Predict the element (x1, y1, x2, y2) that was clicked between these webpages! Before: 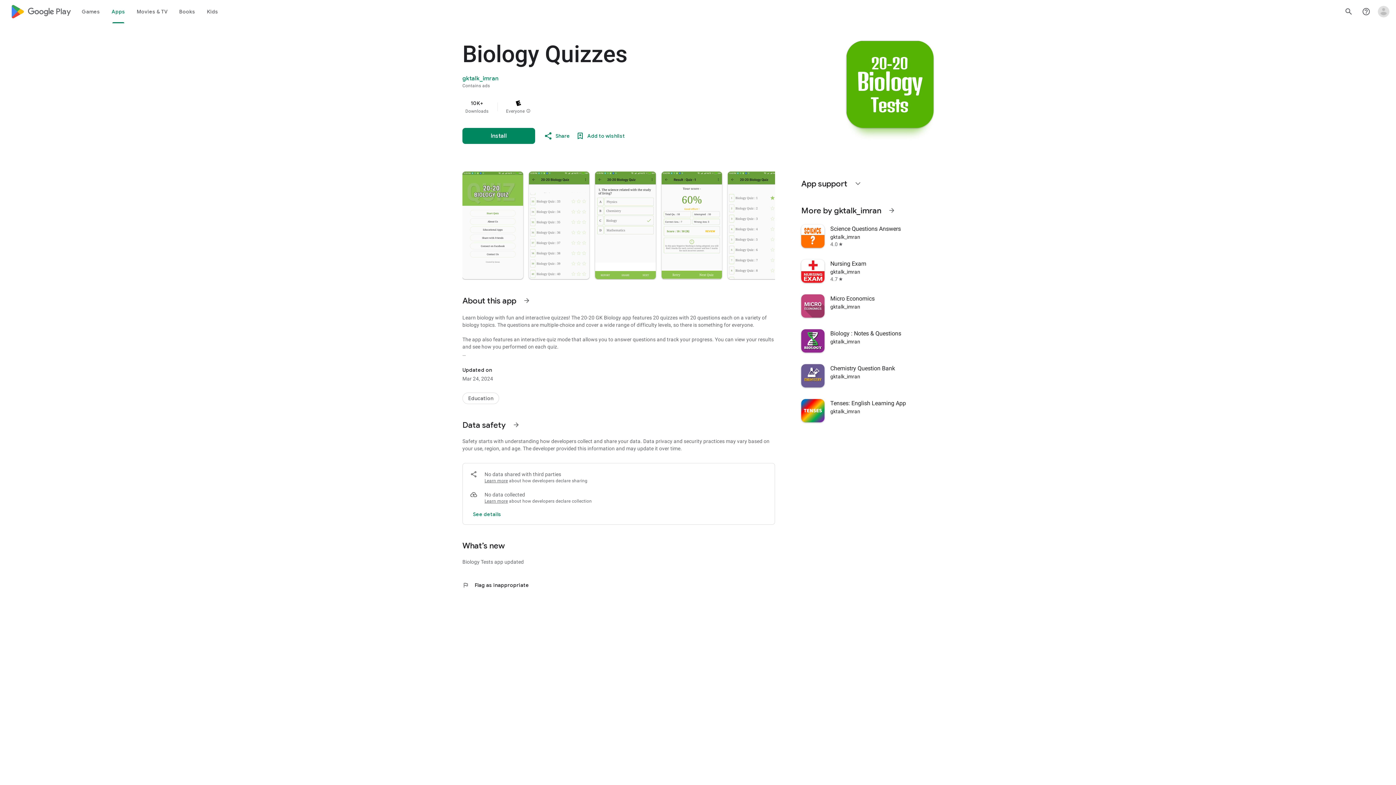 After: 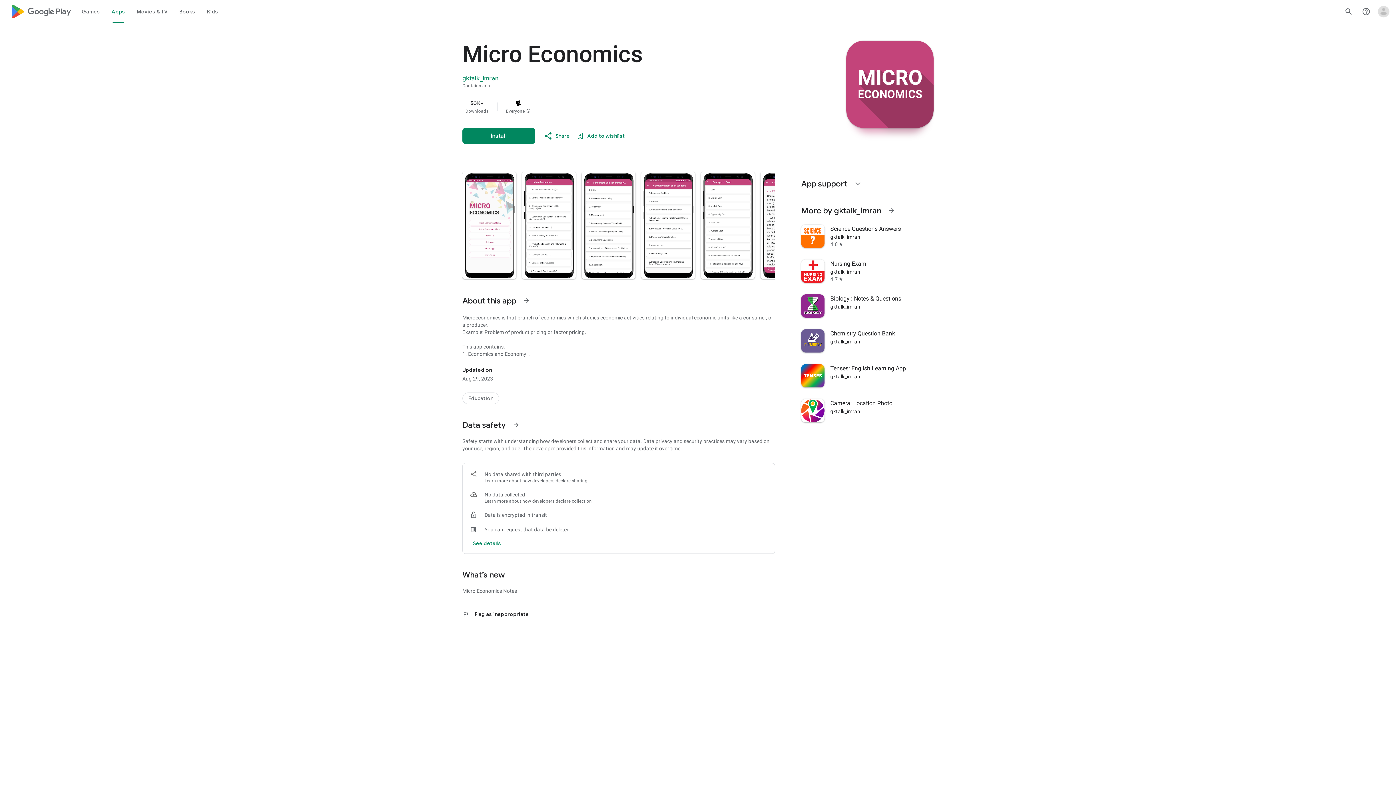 Action: label: Micro Economics
gktalk_imran bbox: (797, 288, 938, 323)